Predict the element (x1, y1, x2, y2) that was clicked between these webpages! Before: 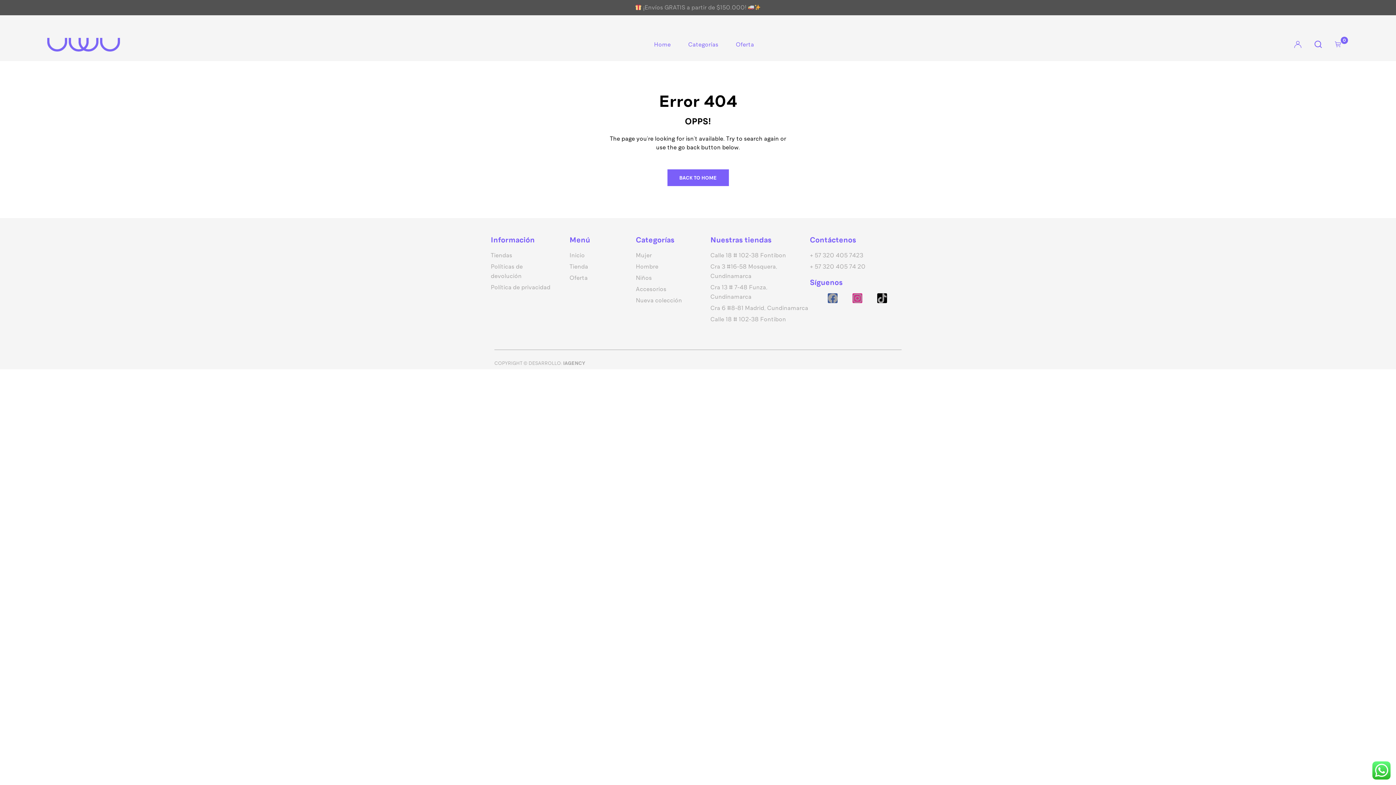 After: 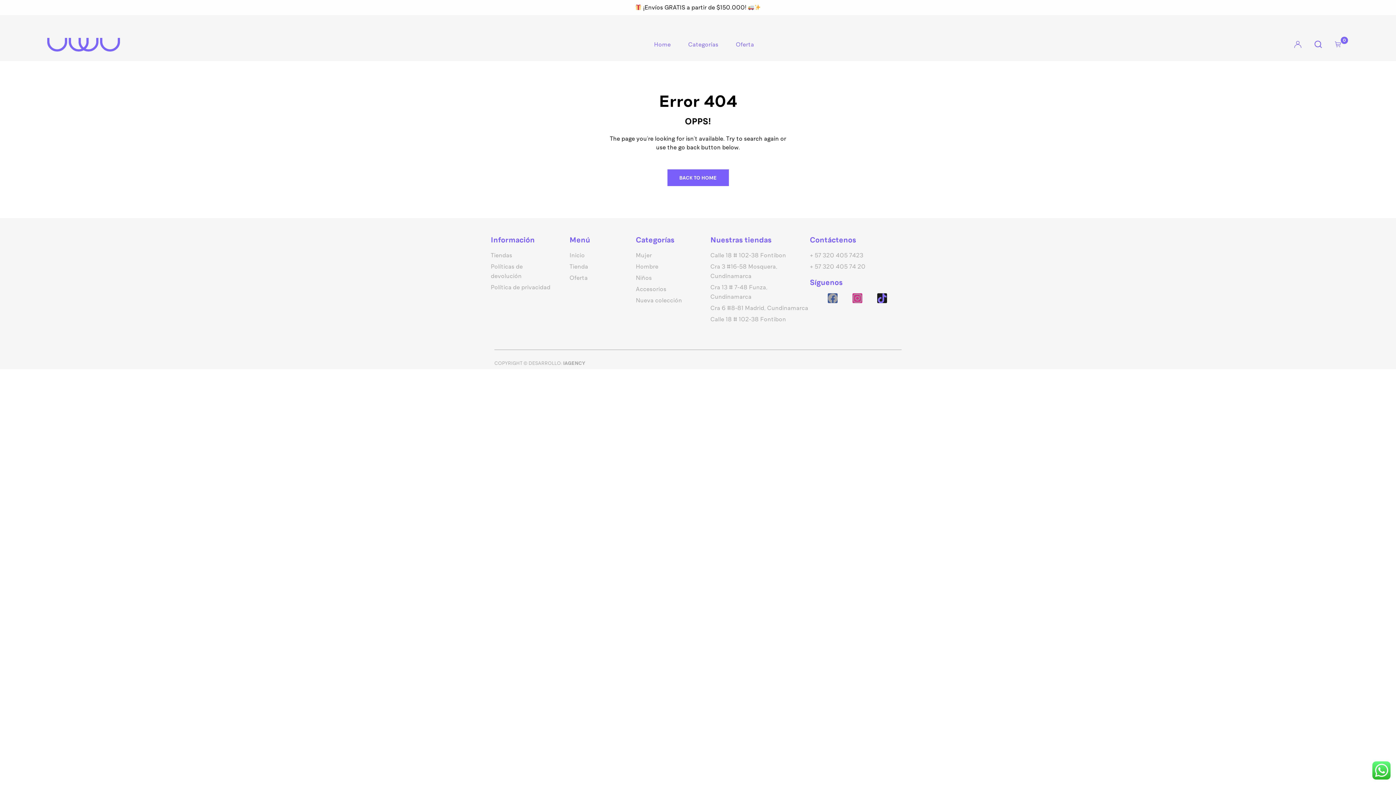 Action: label: Tiktok bbox: (877, 293, 887, 303)